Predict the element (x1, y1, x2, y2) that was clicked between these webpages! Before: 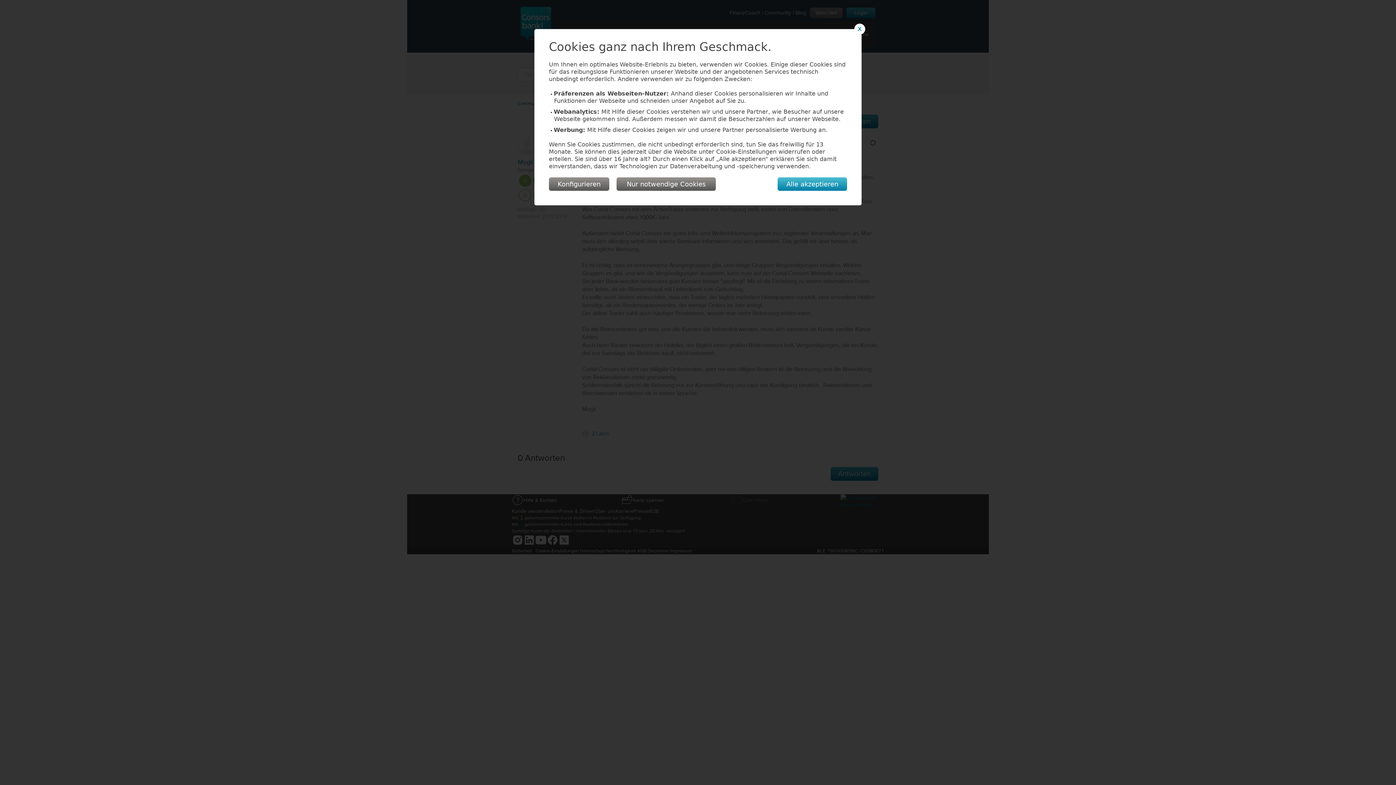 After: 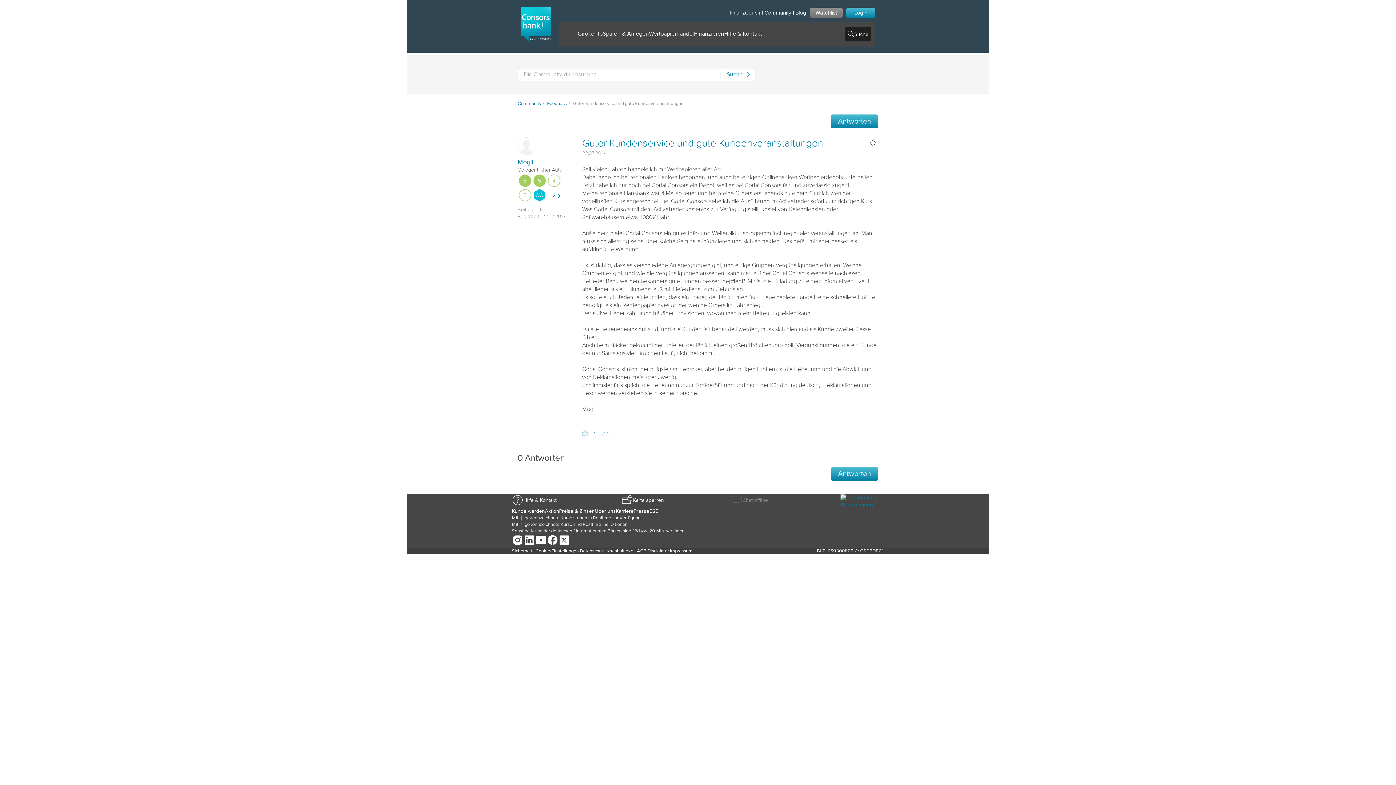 Action: label: X bbox: (854, 23, 865, 34)